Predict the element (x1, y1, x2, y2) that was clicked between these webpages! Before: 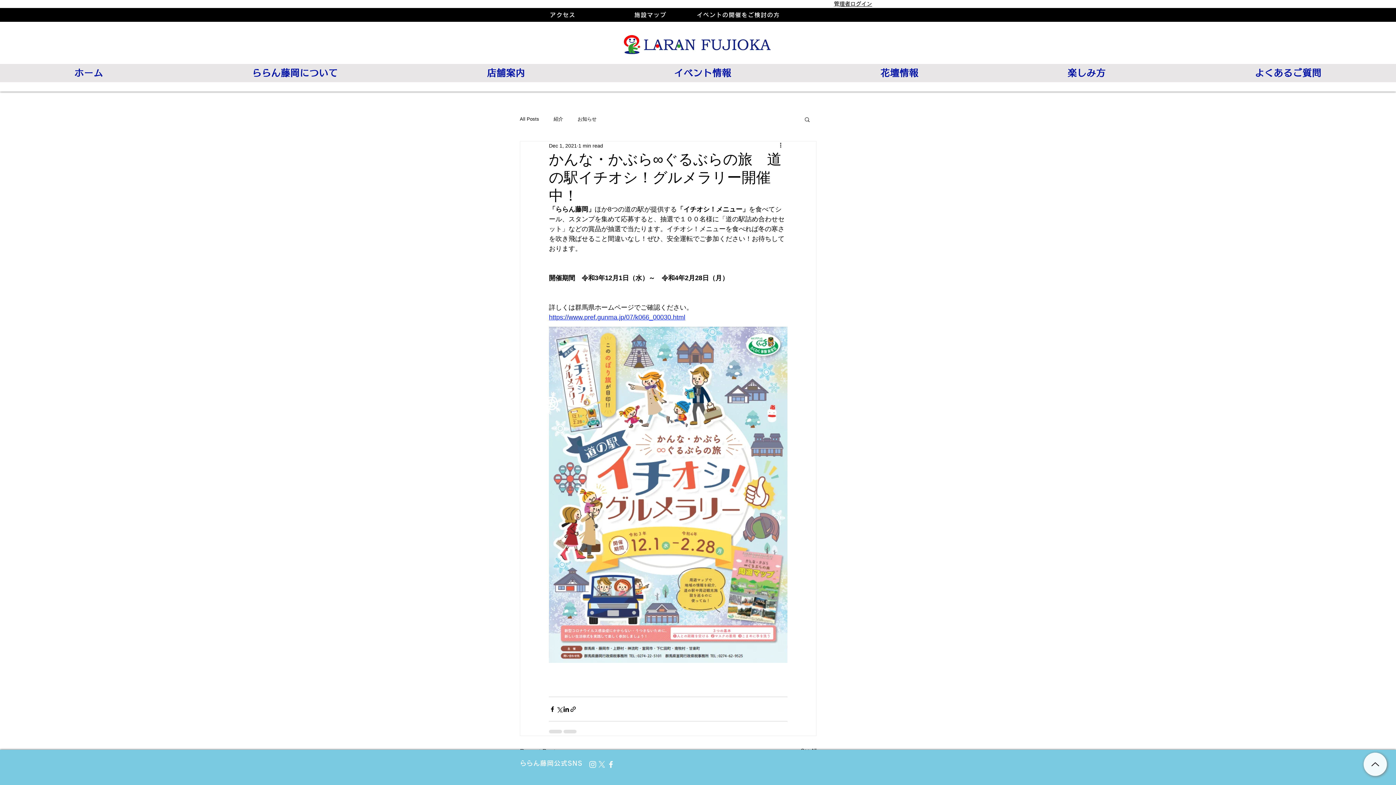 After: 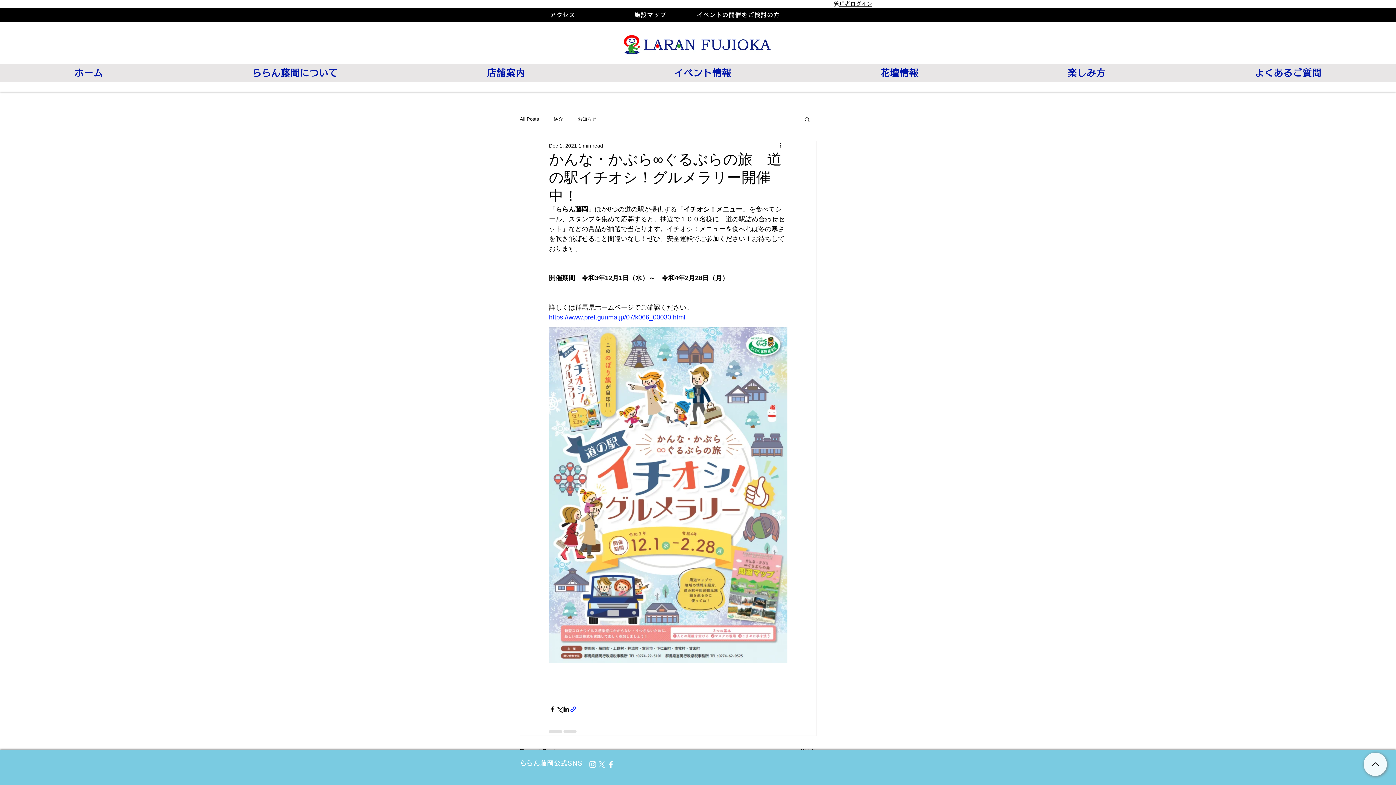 Action: label: Share via link bbox: (569, 706, 576, 712)